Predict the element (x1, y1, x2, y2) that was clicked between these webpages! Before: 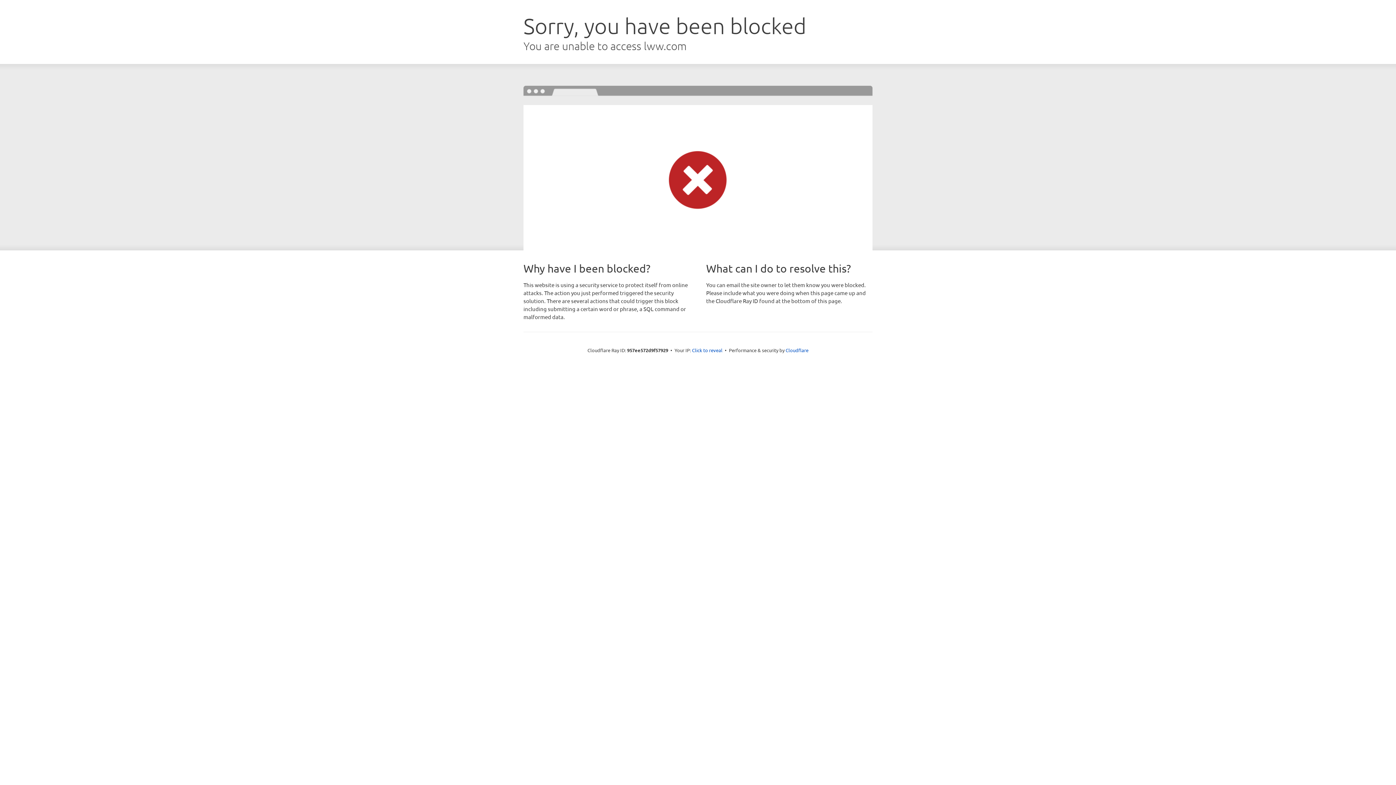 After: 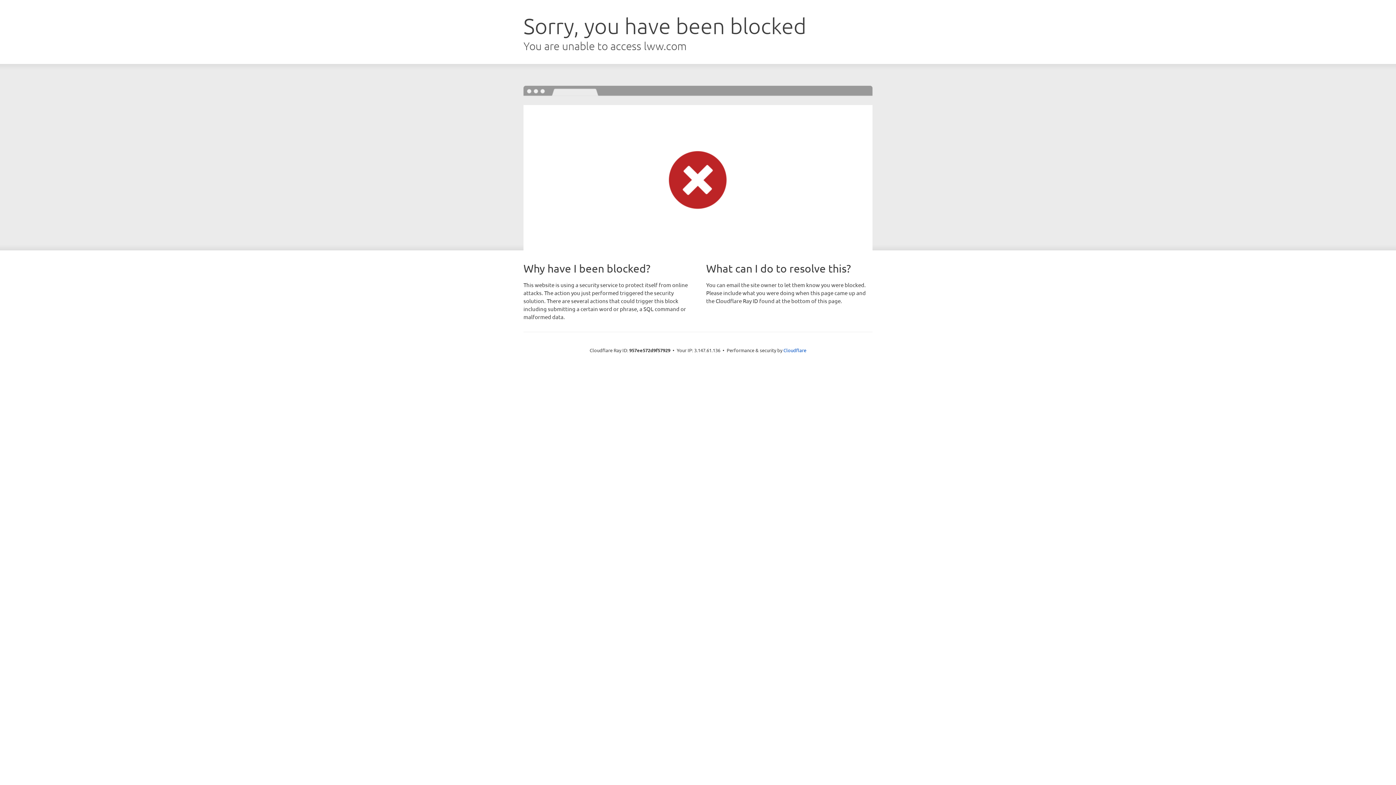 Action: bbox: (692, 346, 722, 353) label: Click to reveal